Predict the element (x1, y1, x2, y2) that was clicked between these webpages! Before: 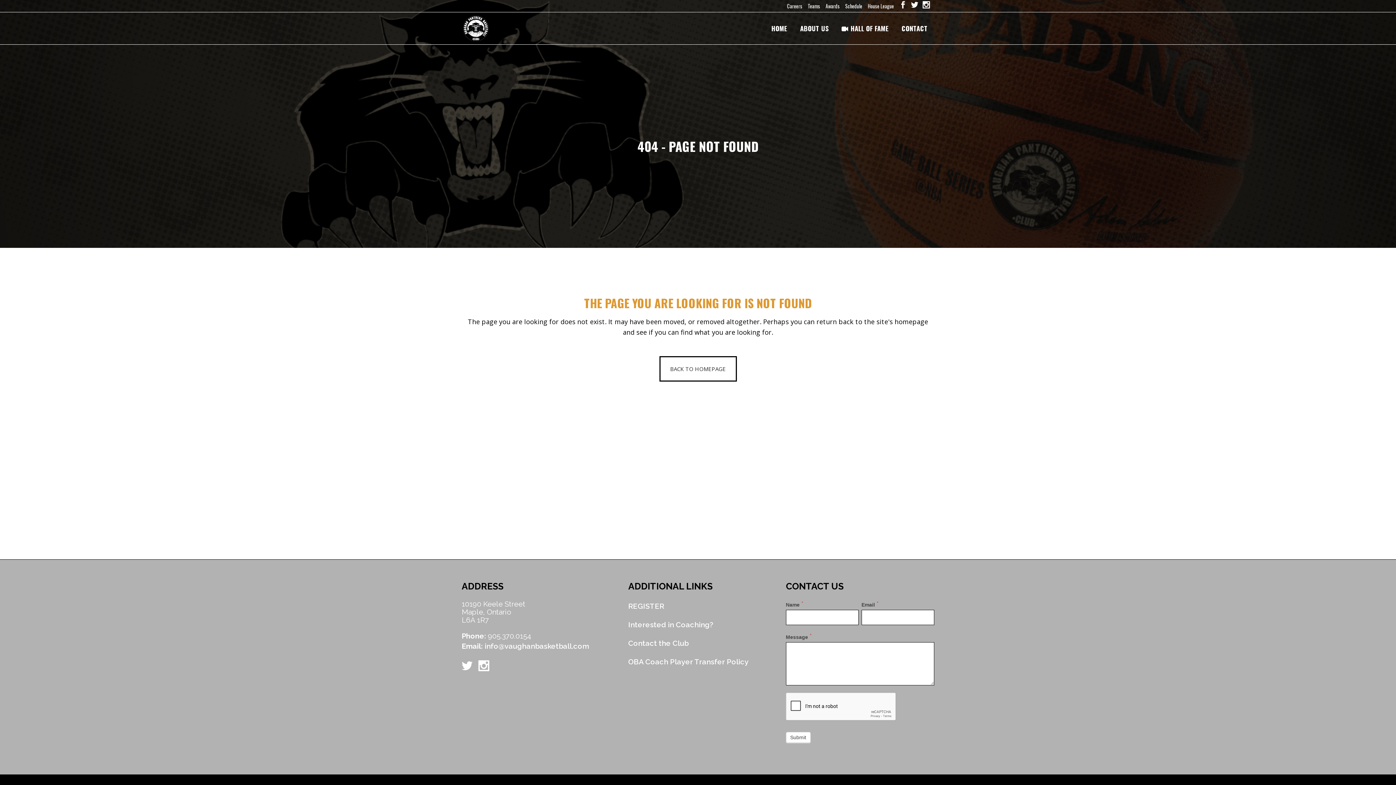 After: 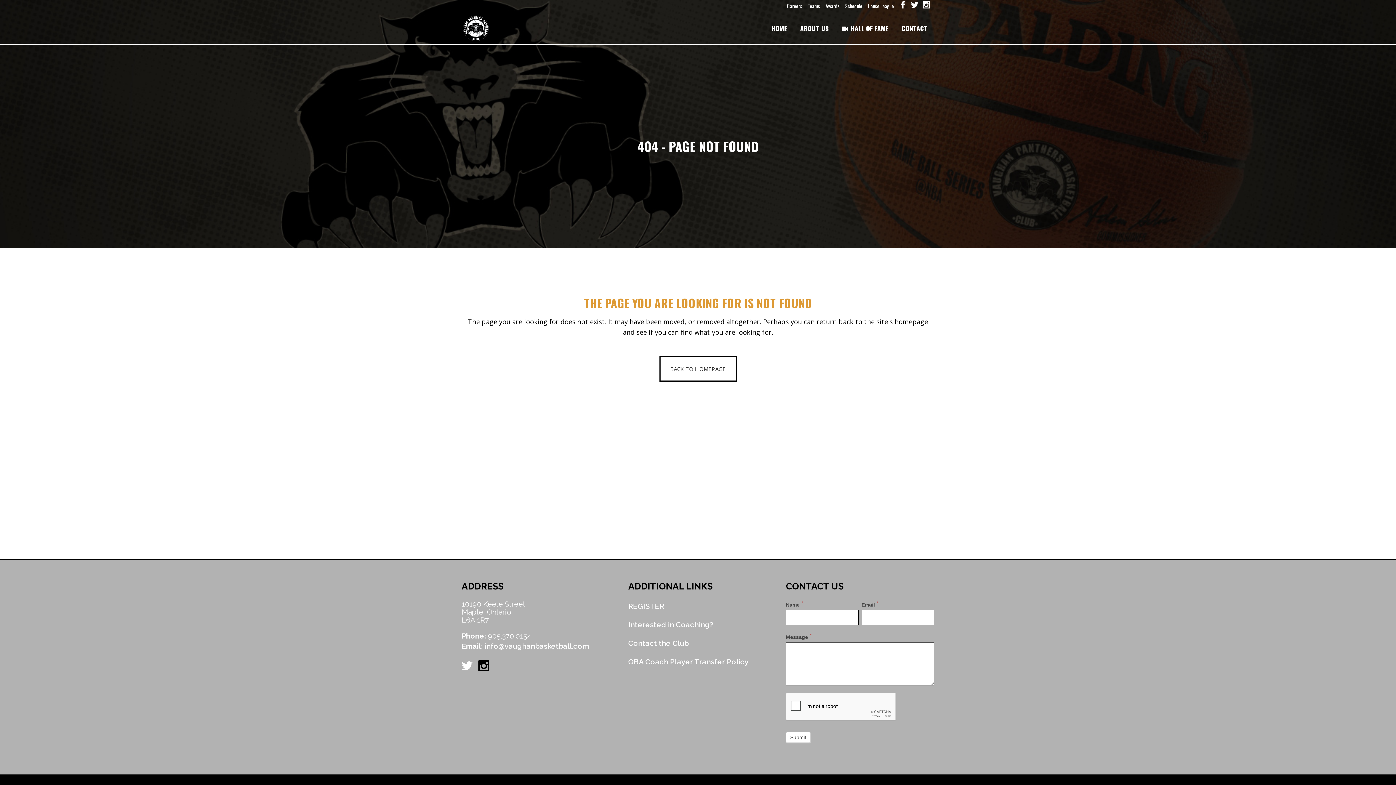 Action: bbox: (478, 664, 489, 672)